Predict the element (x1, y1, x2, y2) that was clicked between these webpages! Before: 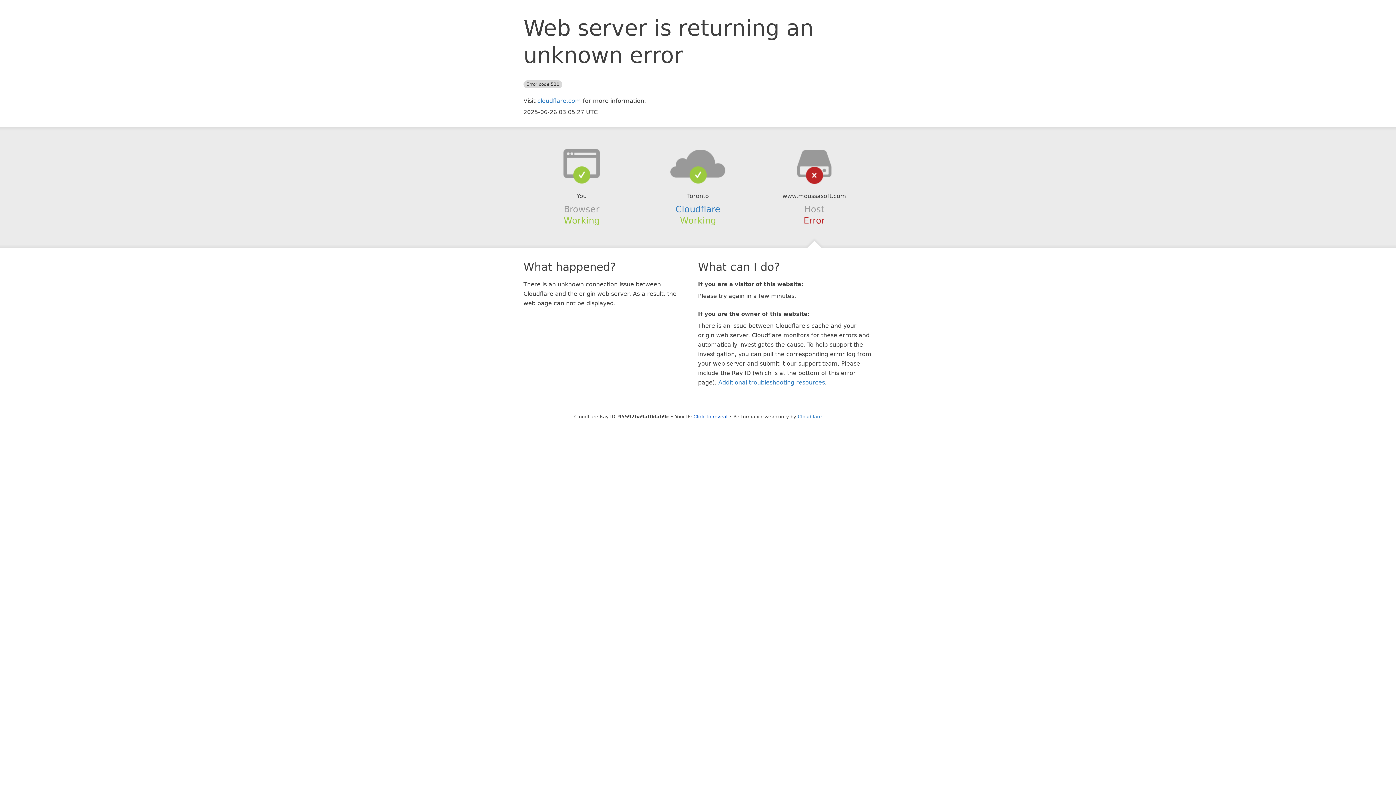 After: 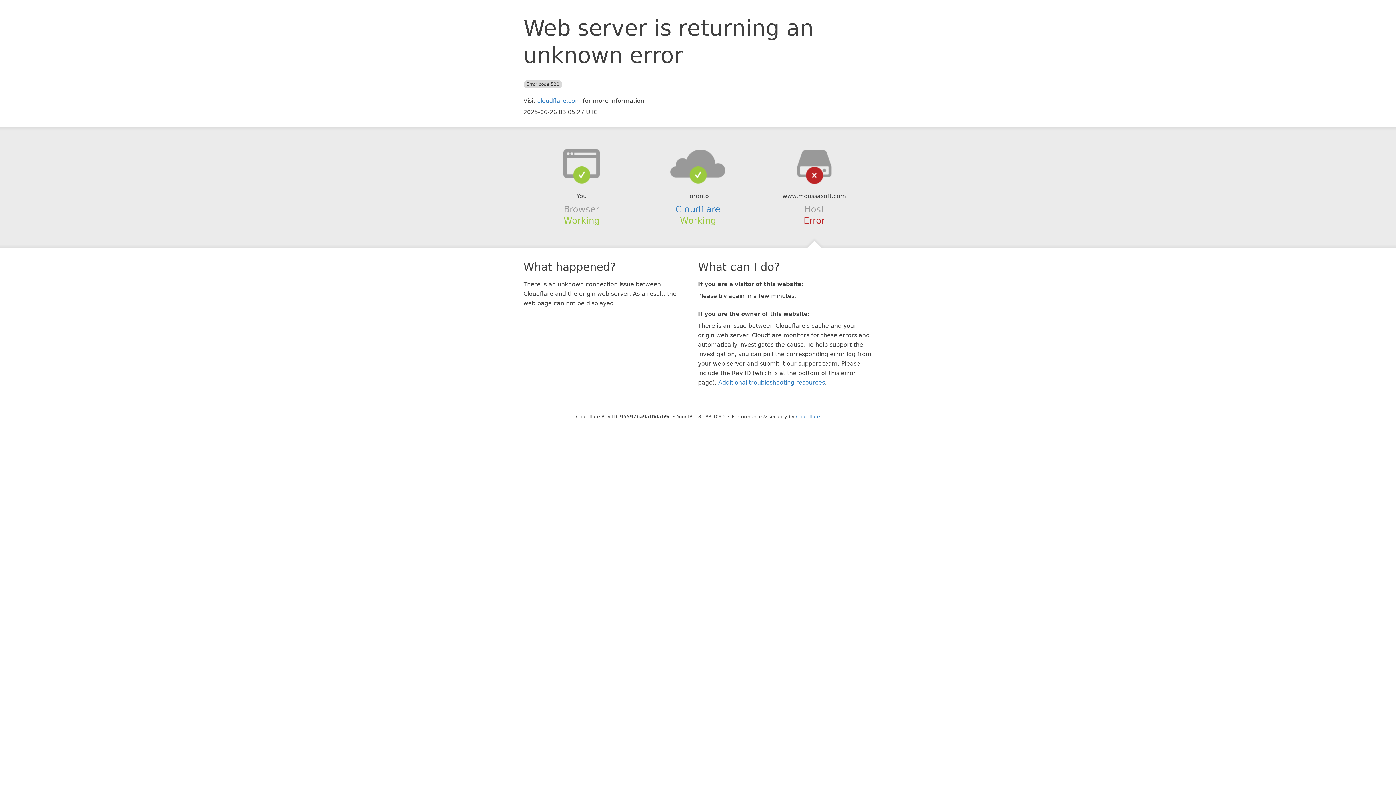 Action: bbox: (693, 414, 727, 419) label: Click to reveal